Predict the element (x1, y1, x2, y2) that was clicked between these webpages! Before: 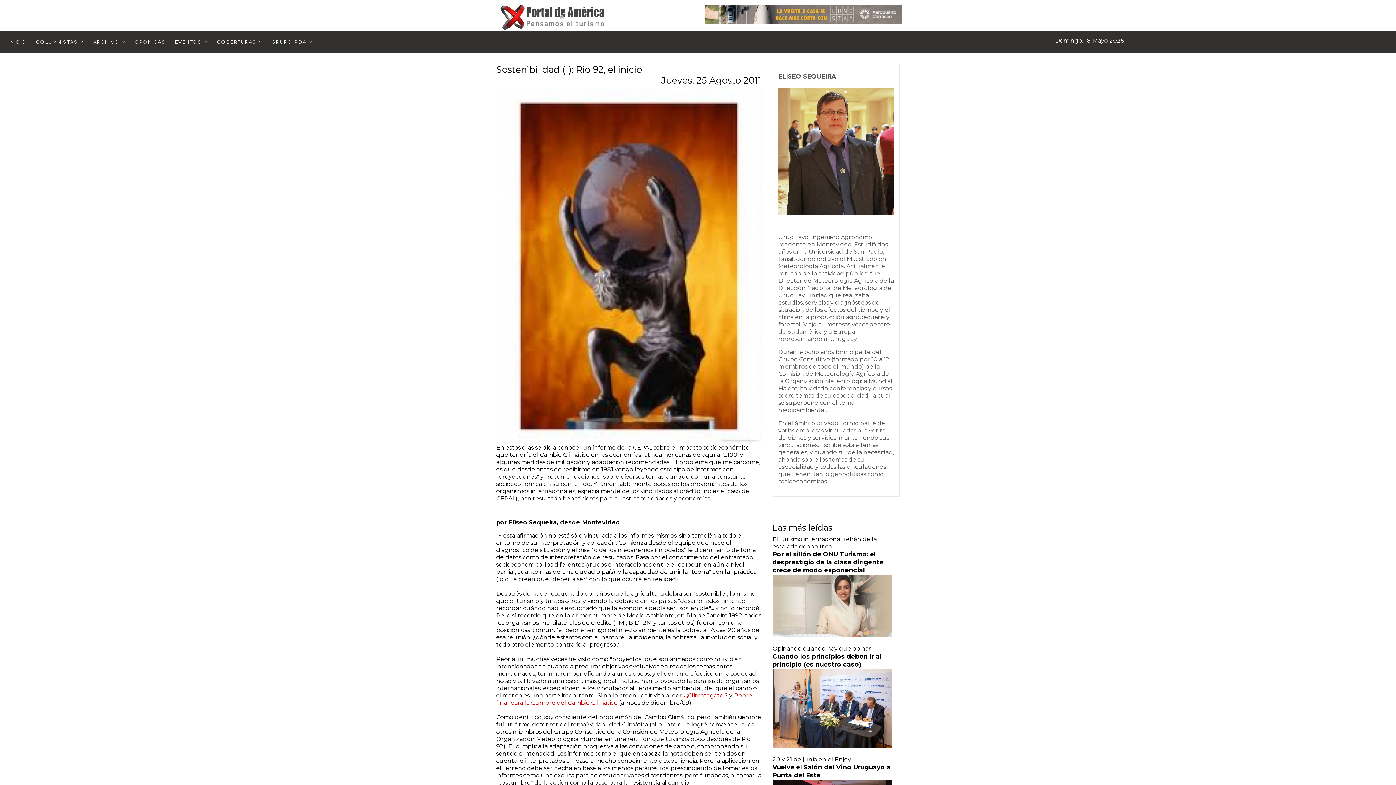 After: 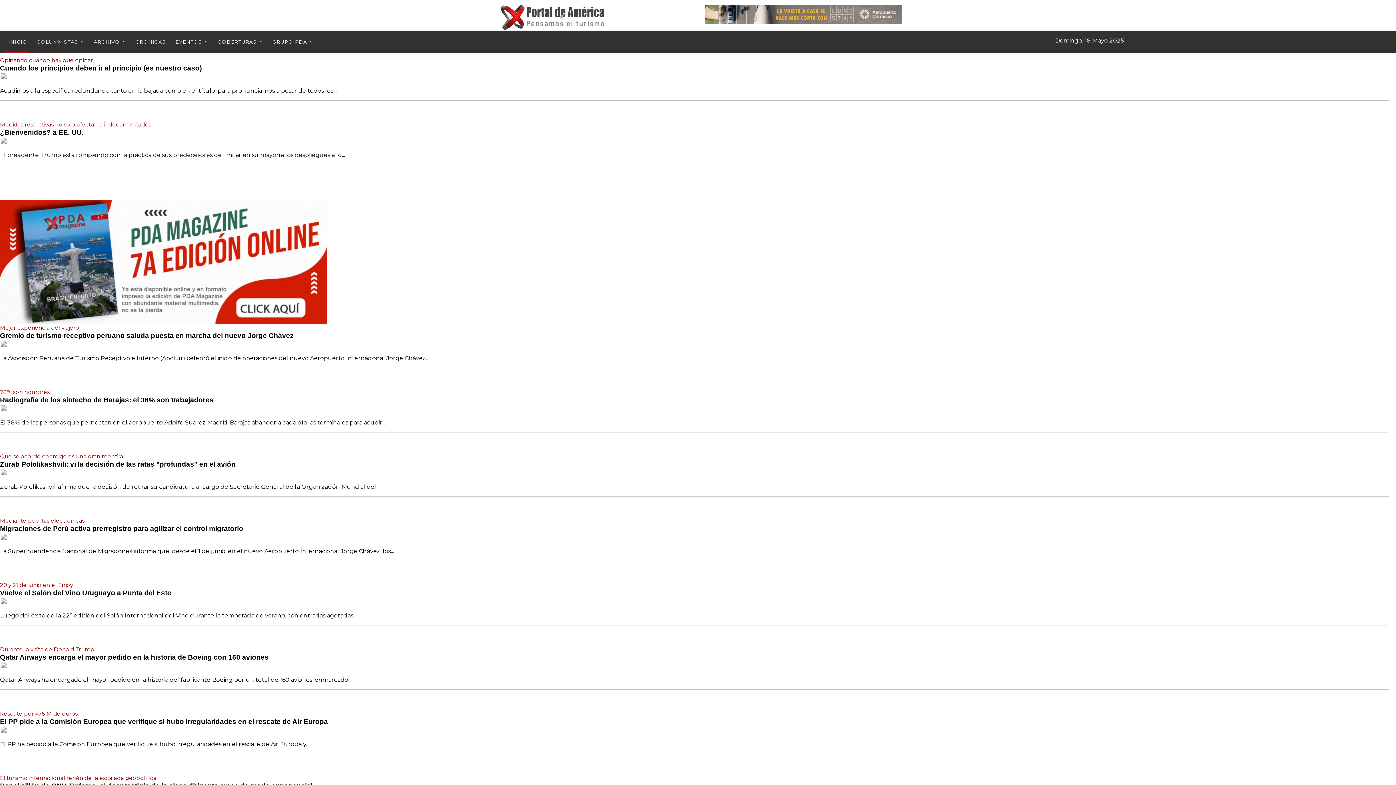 Action: bbox: (498, 4, 606, 30)